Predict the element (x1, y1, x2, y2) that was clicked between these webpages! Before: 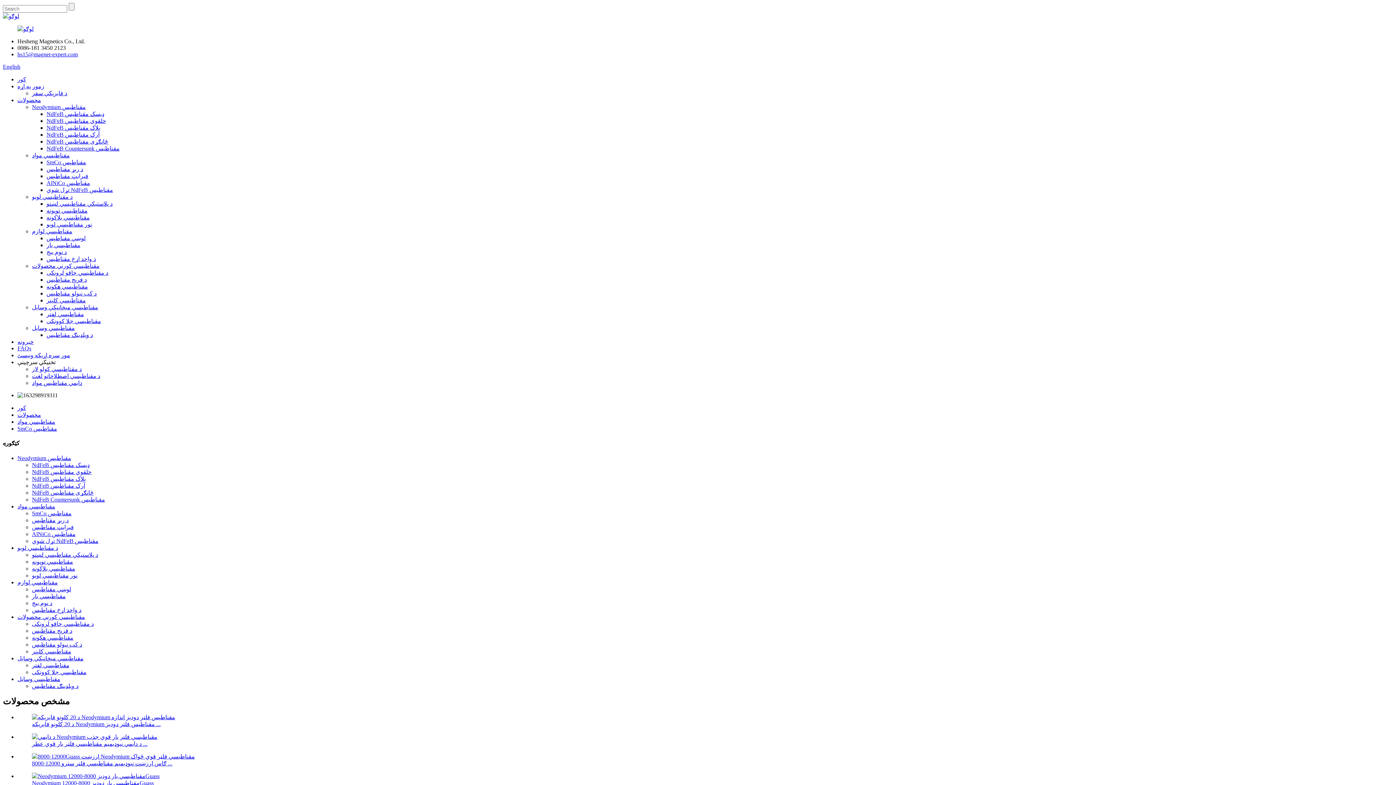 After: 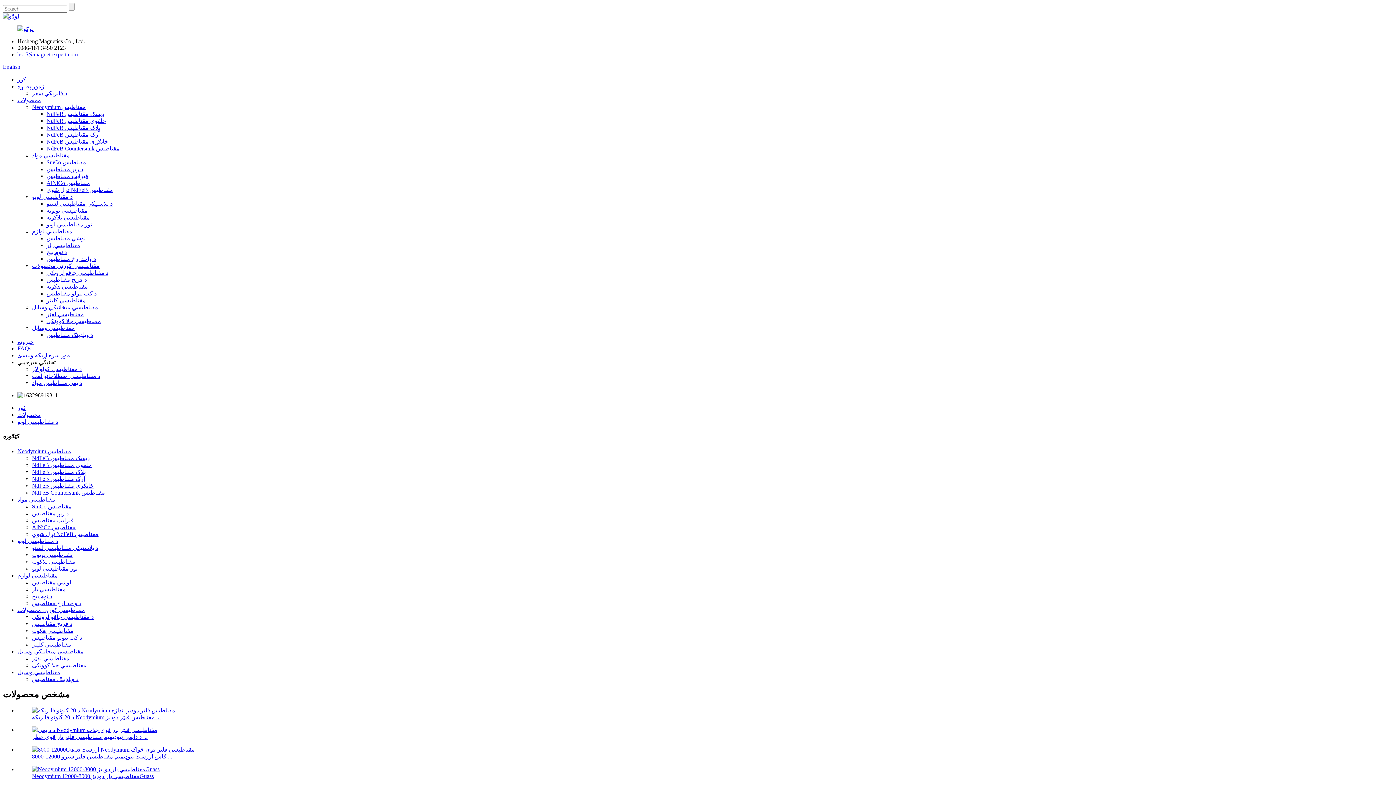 Action: bbox: (17, 544, 58, 551) label: د مقناطیسي لوبو